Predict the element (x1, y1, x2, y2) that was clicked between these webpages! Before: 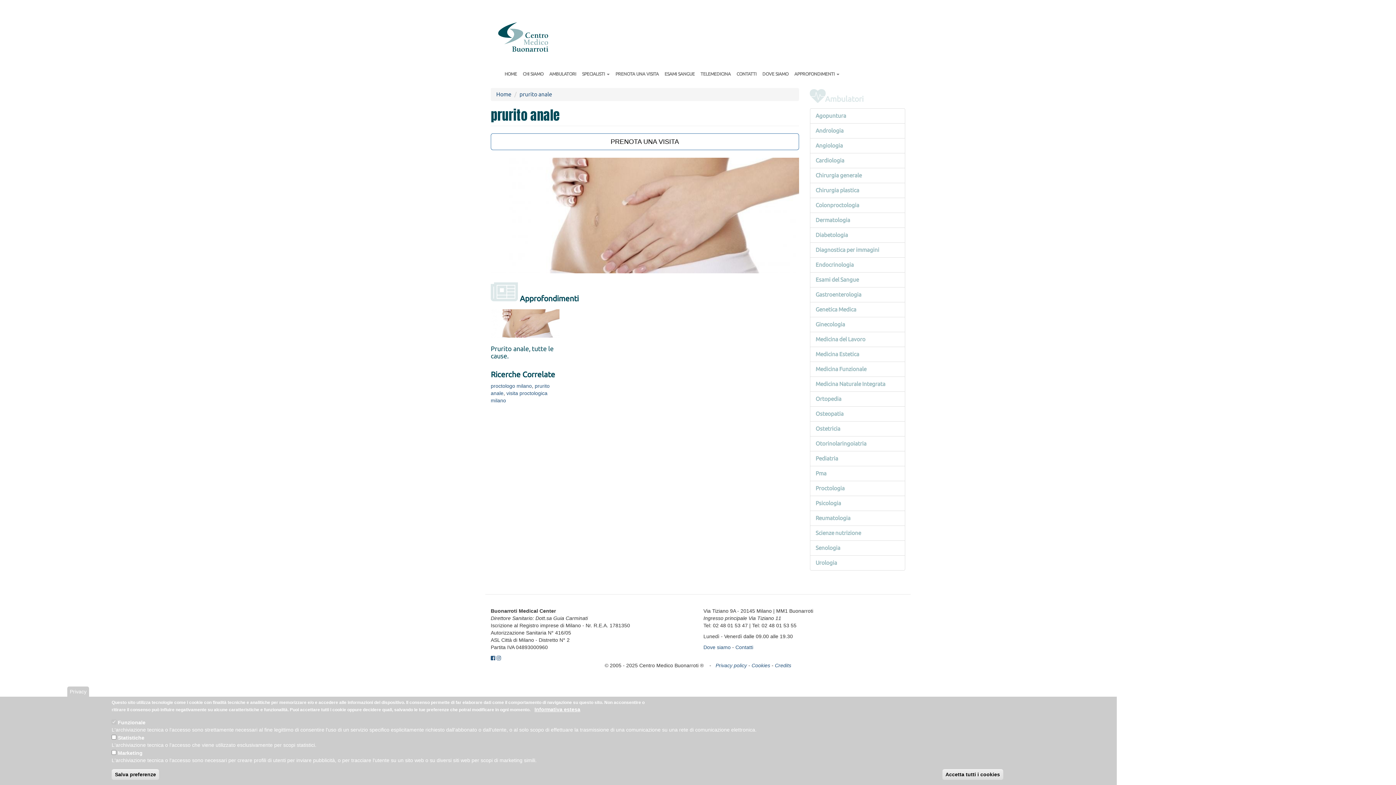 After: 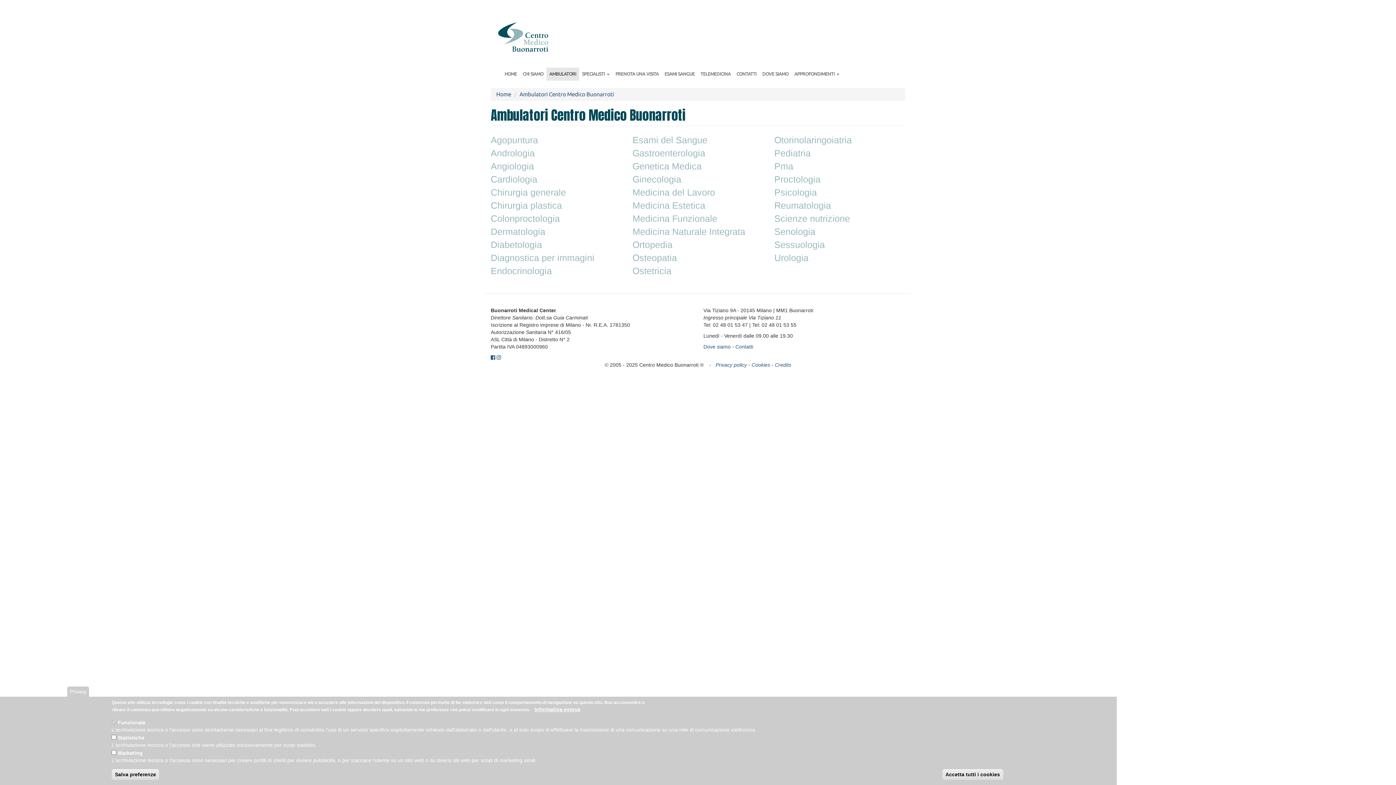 Action: bbox: (546, 67, 579, 80) label: AMBULATORI